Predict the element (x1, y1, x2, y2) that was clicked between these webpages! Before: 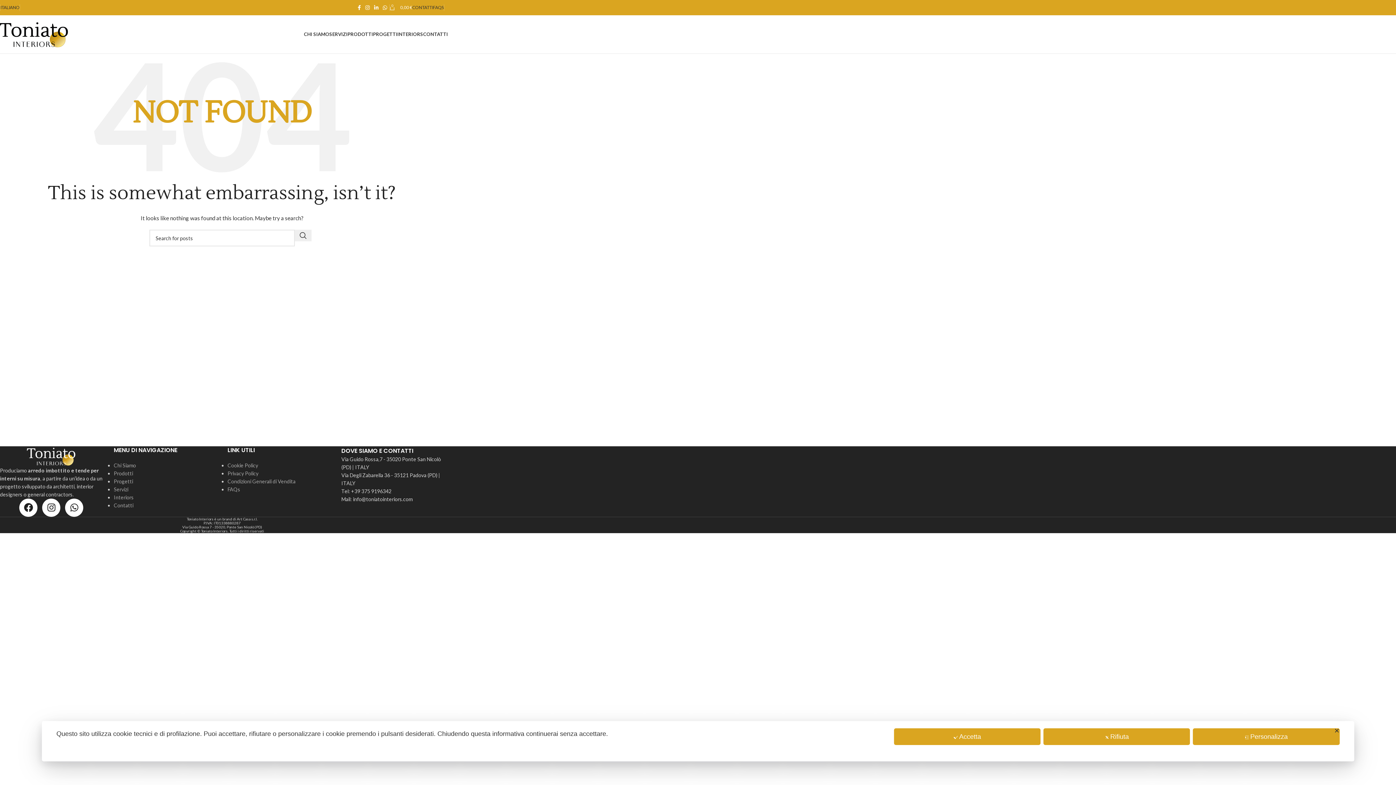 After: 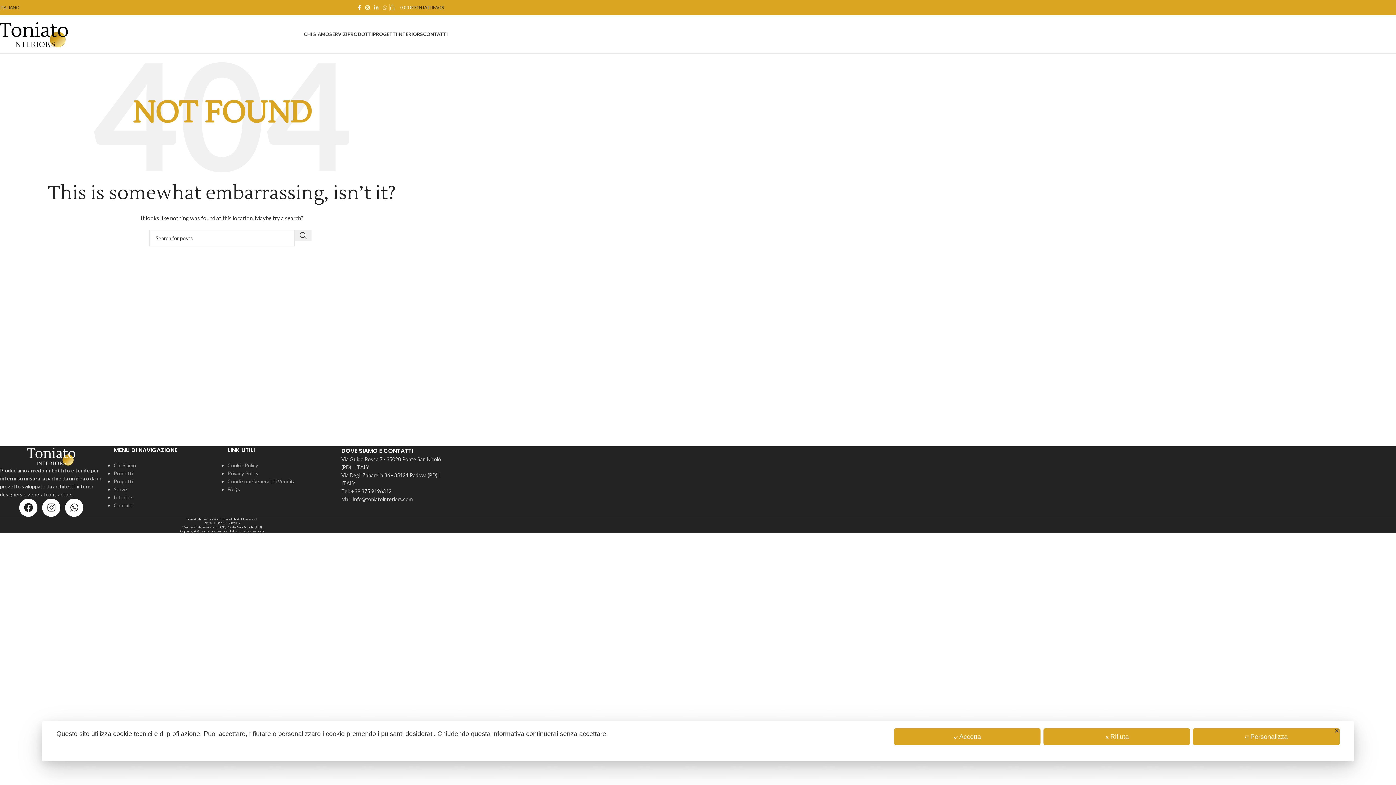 Action: label: WhatsApp social link bbox: (380, 2, 389, 12)